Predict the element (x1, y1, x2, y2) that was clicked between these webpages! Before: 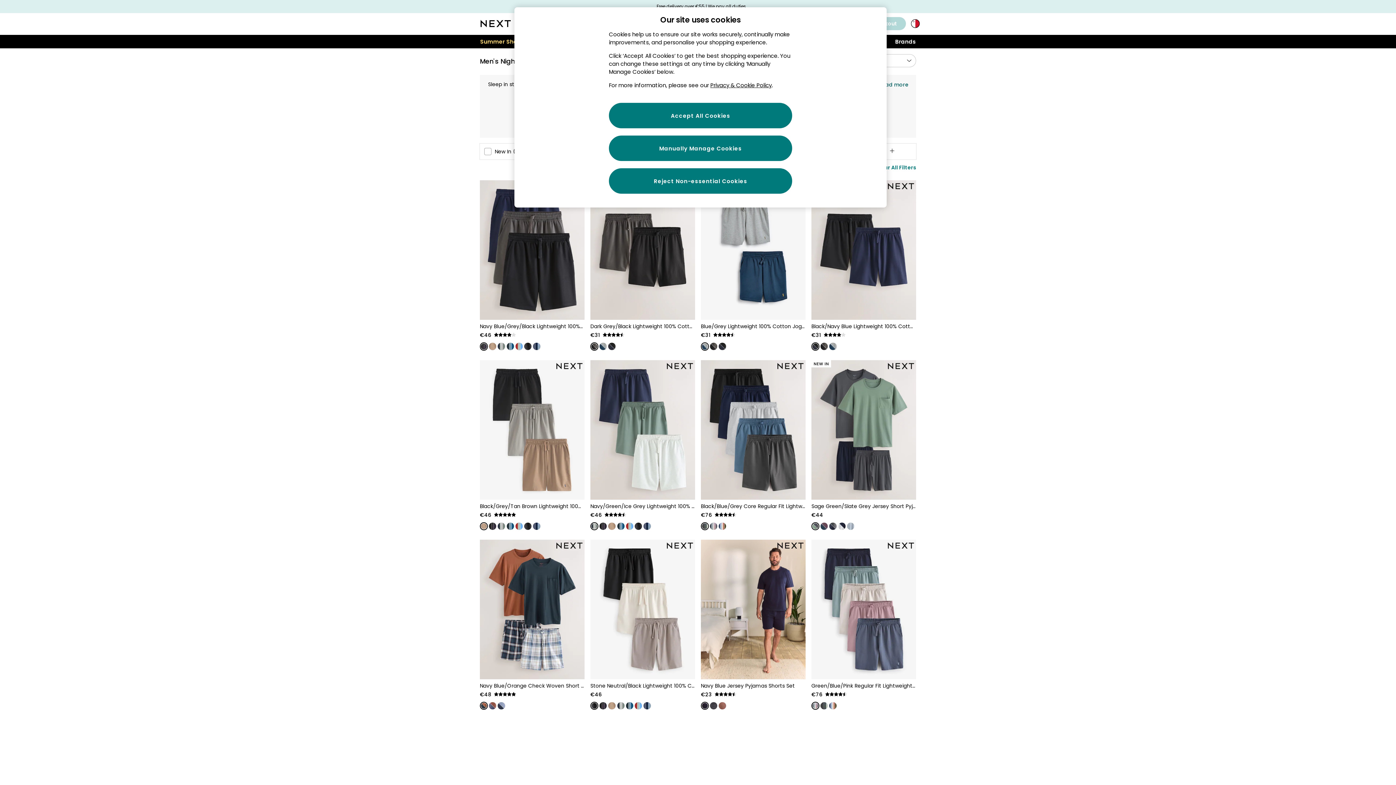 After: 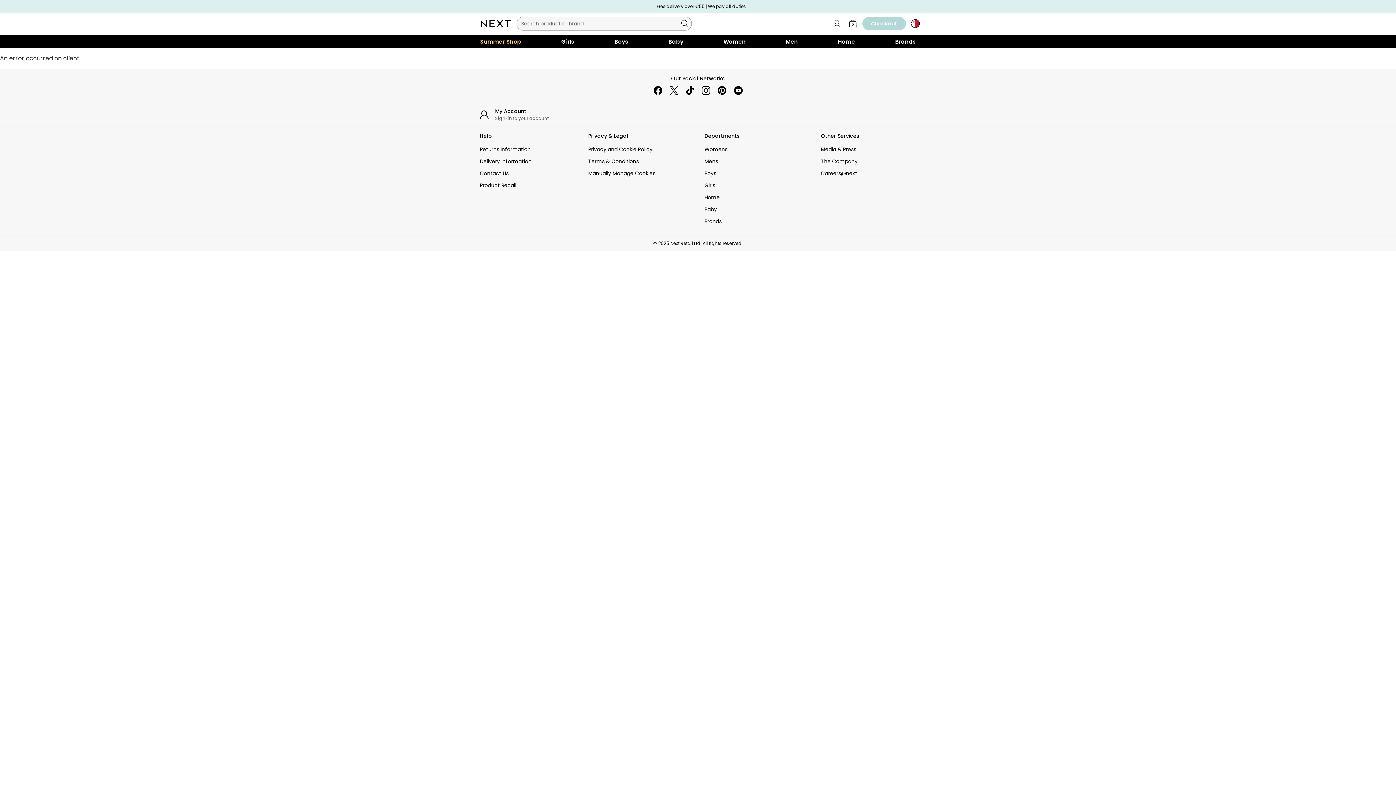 Action: bbox: (506, 343, 514, 350)